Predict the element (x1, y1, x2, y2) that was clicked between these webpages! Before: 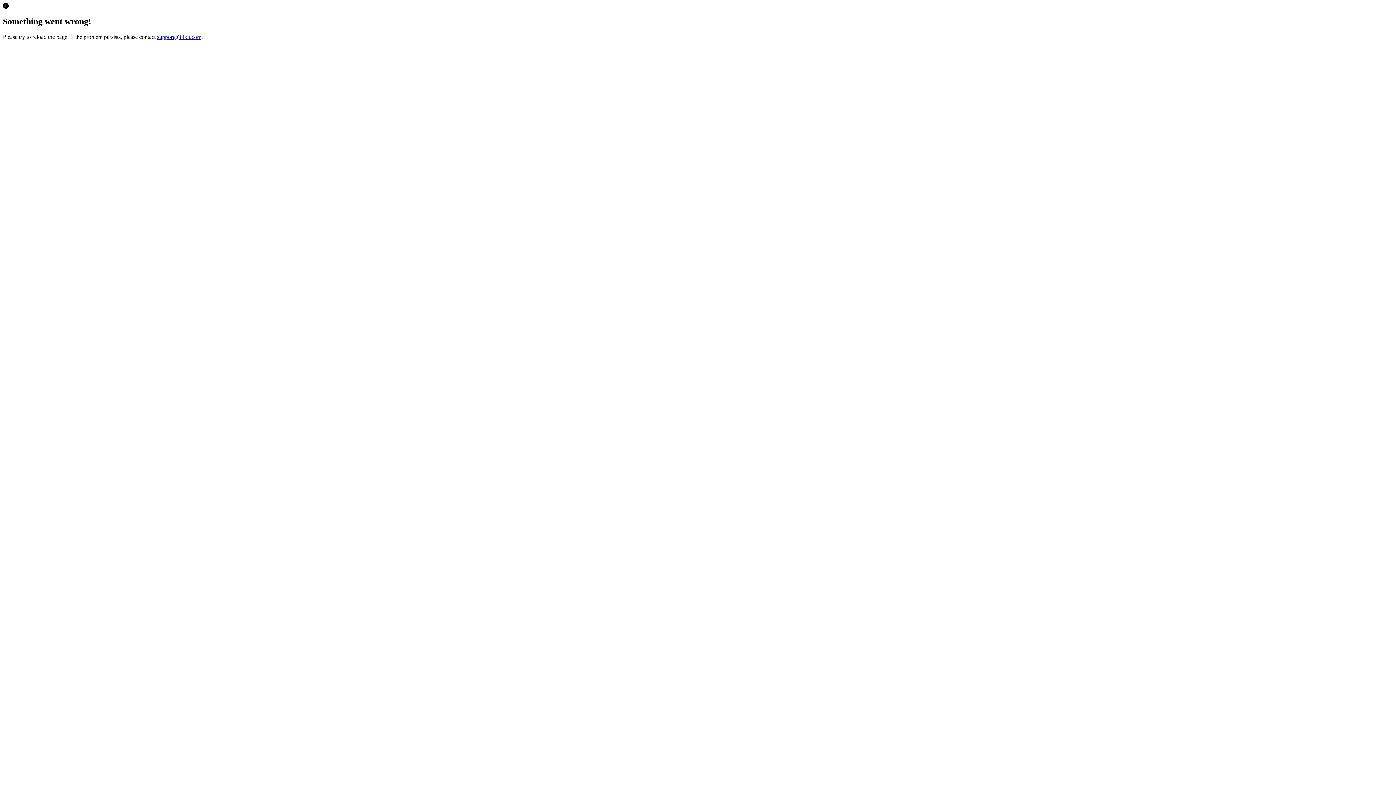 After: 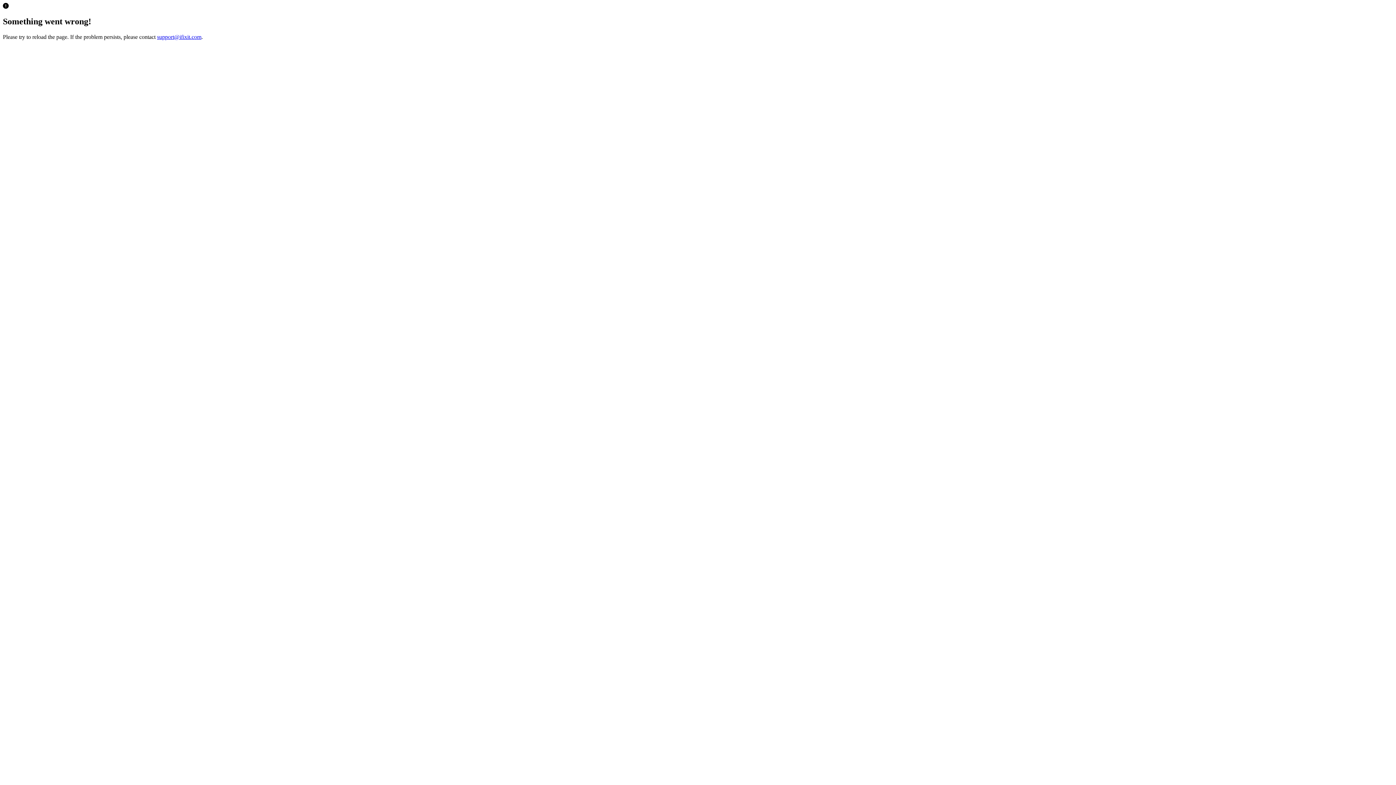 Action: bbox: (157, 33, 201, 39) label: support@ifixit.com